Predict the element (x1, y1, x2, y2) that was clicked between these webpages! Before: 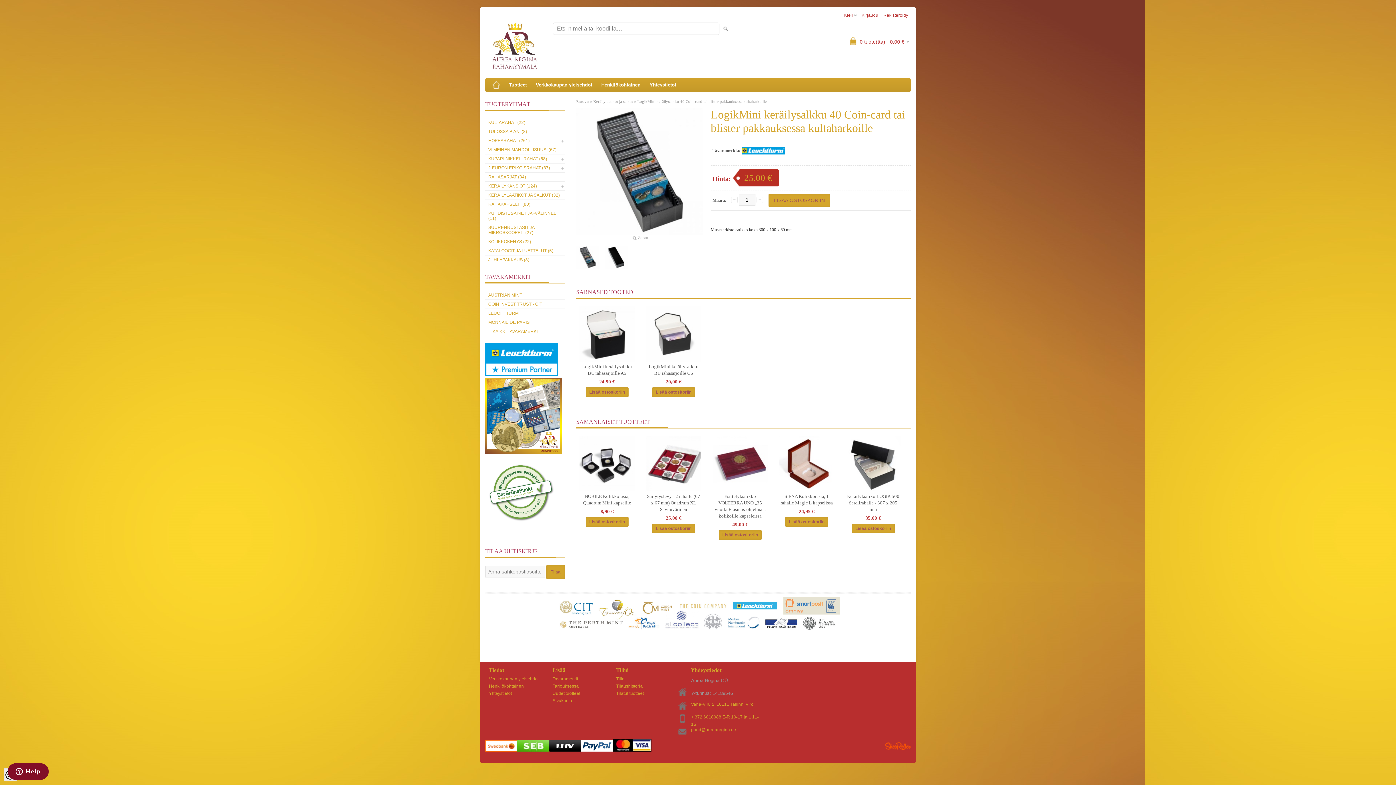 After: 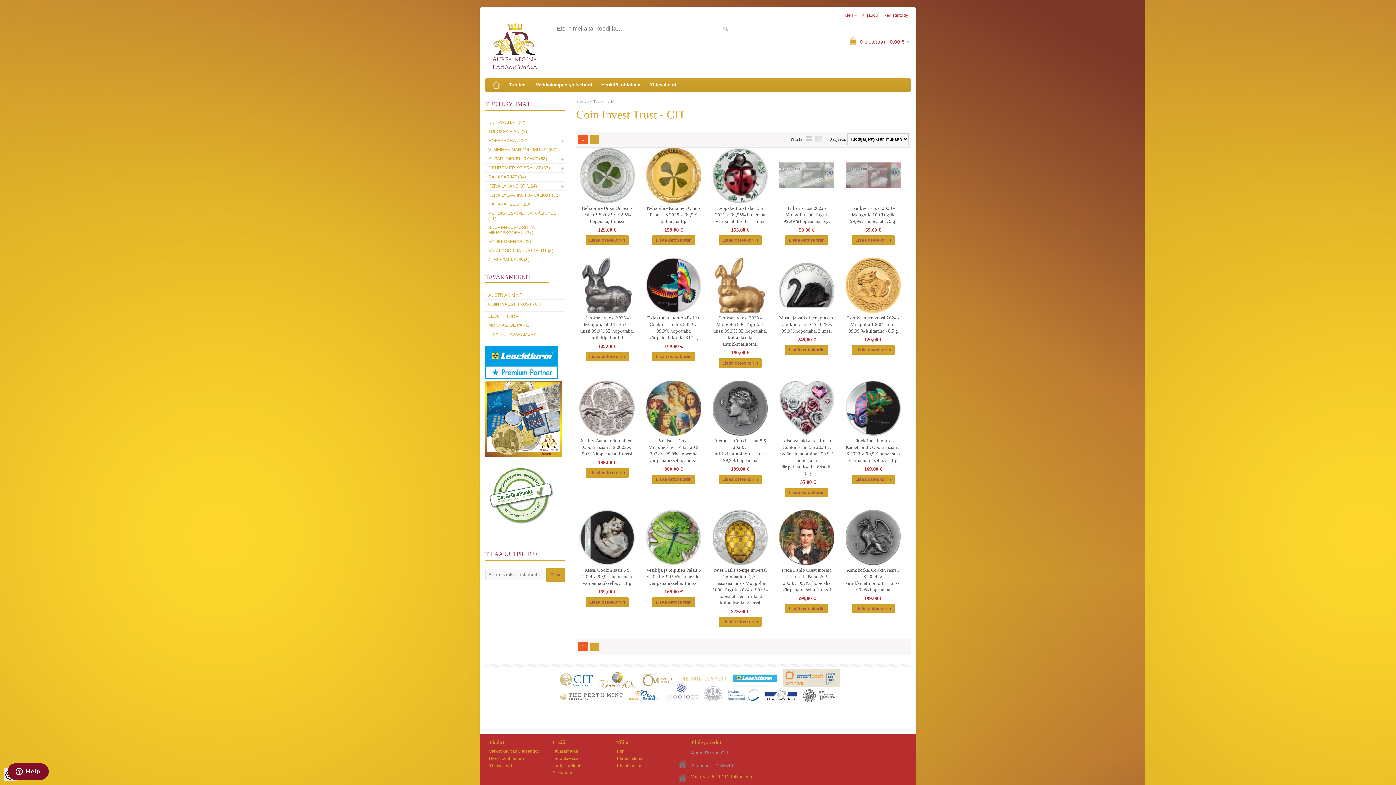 Action: bbox: (485, 300, 565, 308) label: COIN INVEST TRUST - CIT